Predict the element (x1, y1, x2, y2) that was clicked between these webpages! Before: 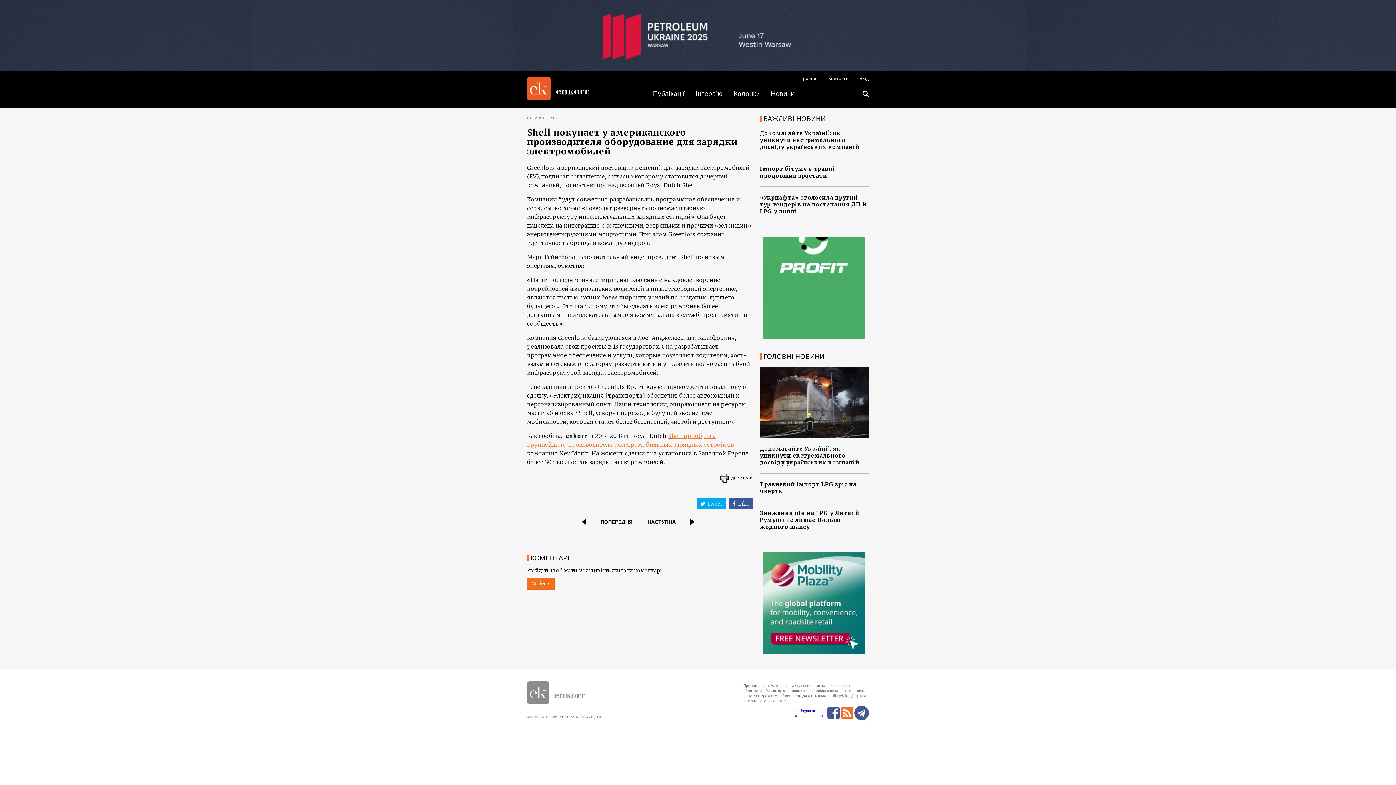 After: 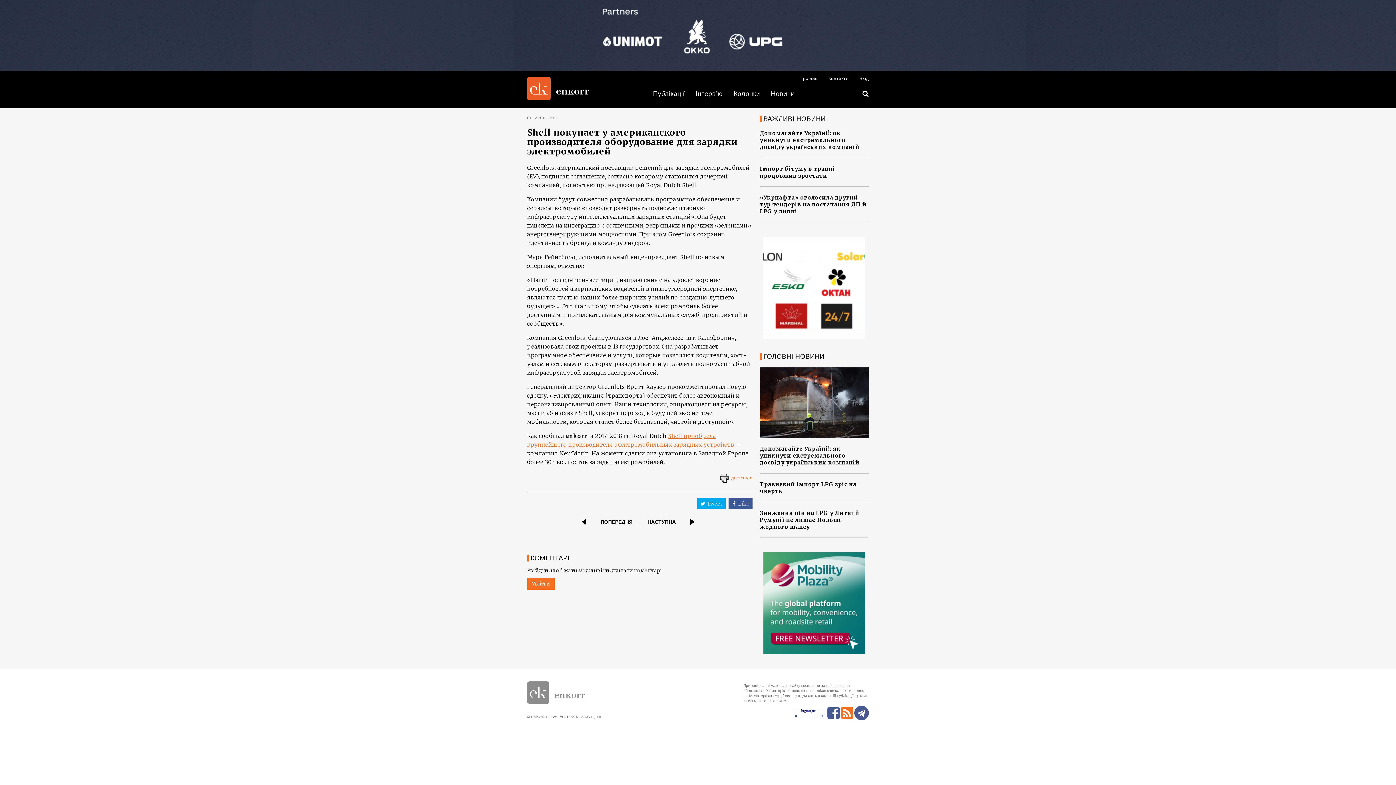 Action: label:  ДРУКУВАТИ bbox: (527, 474, 752, 492)